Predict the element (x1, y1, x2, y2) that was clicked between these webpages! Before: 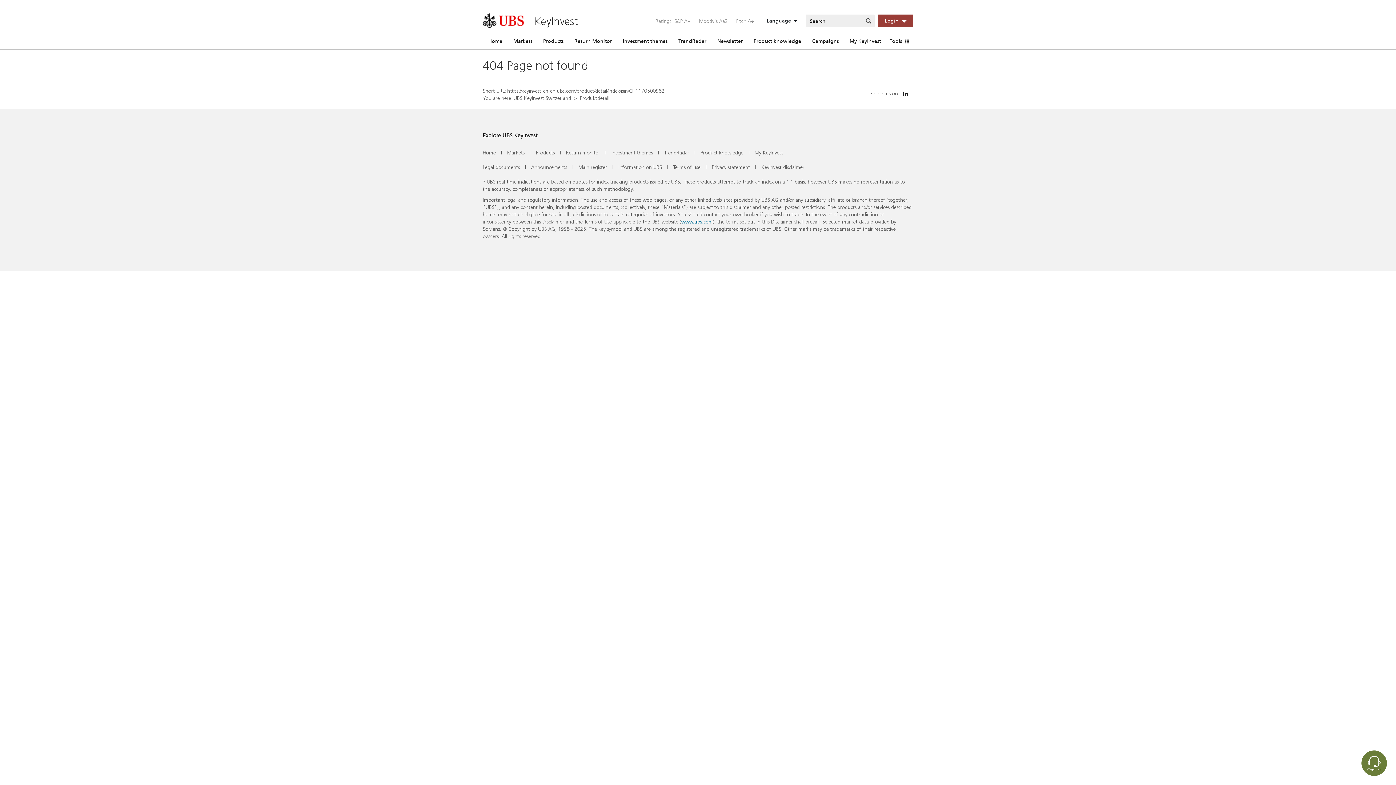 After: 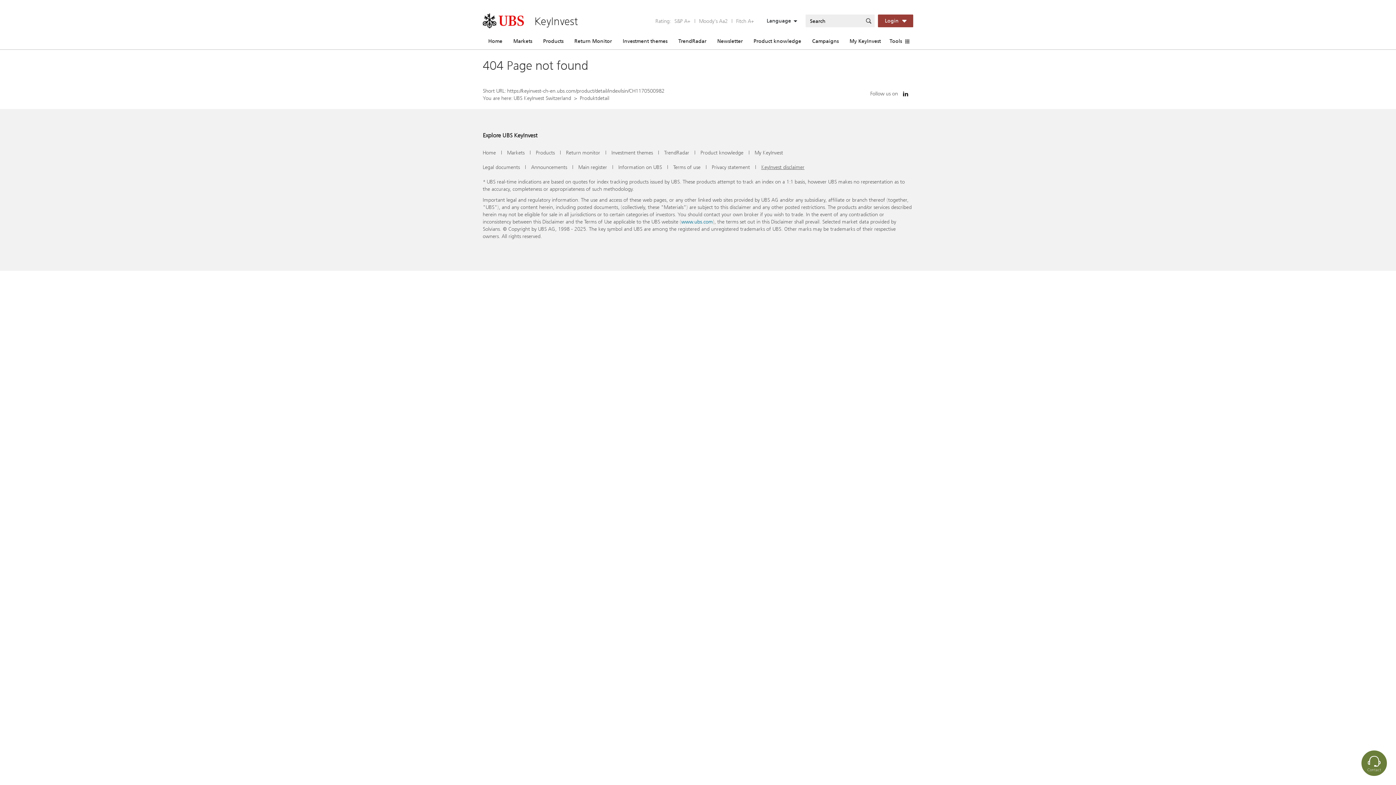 Action: bbox: (761, 163, 804, 170) label: KeyInvest disclaimer